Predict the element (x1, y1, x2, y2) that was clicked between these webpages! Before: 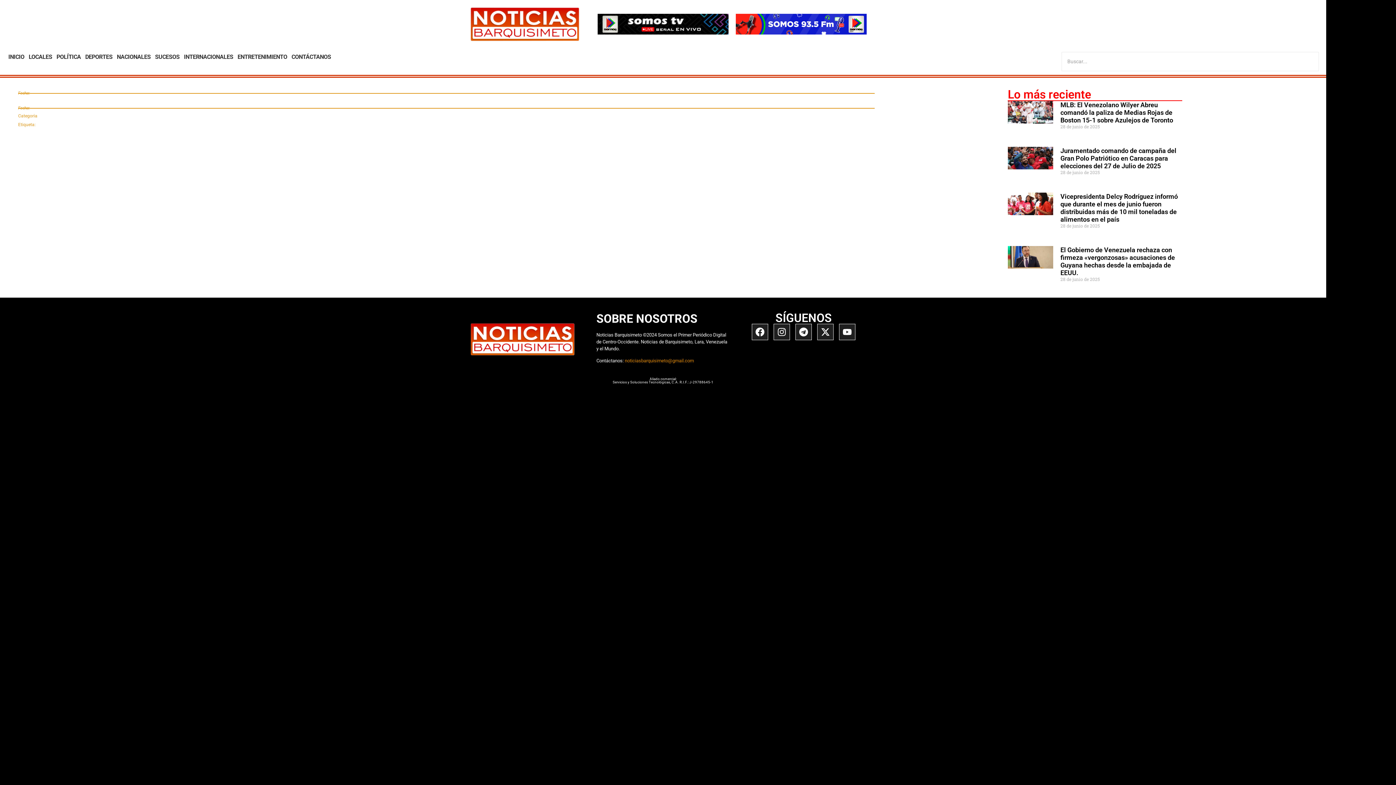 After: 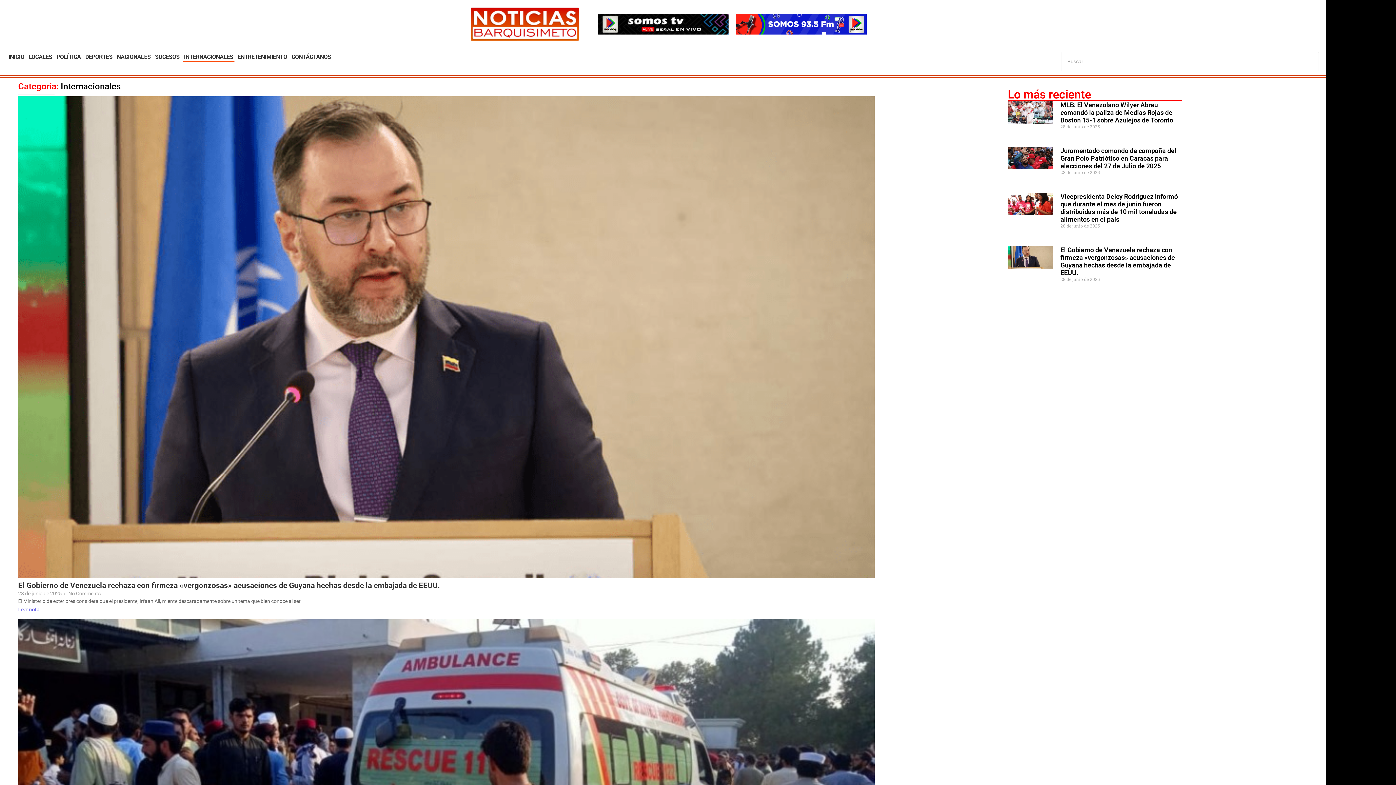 Action: bbox: (182, 52, 234, 62) label: INTERNACIONALES